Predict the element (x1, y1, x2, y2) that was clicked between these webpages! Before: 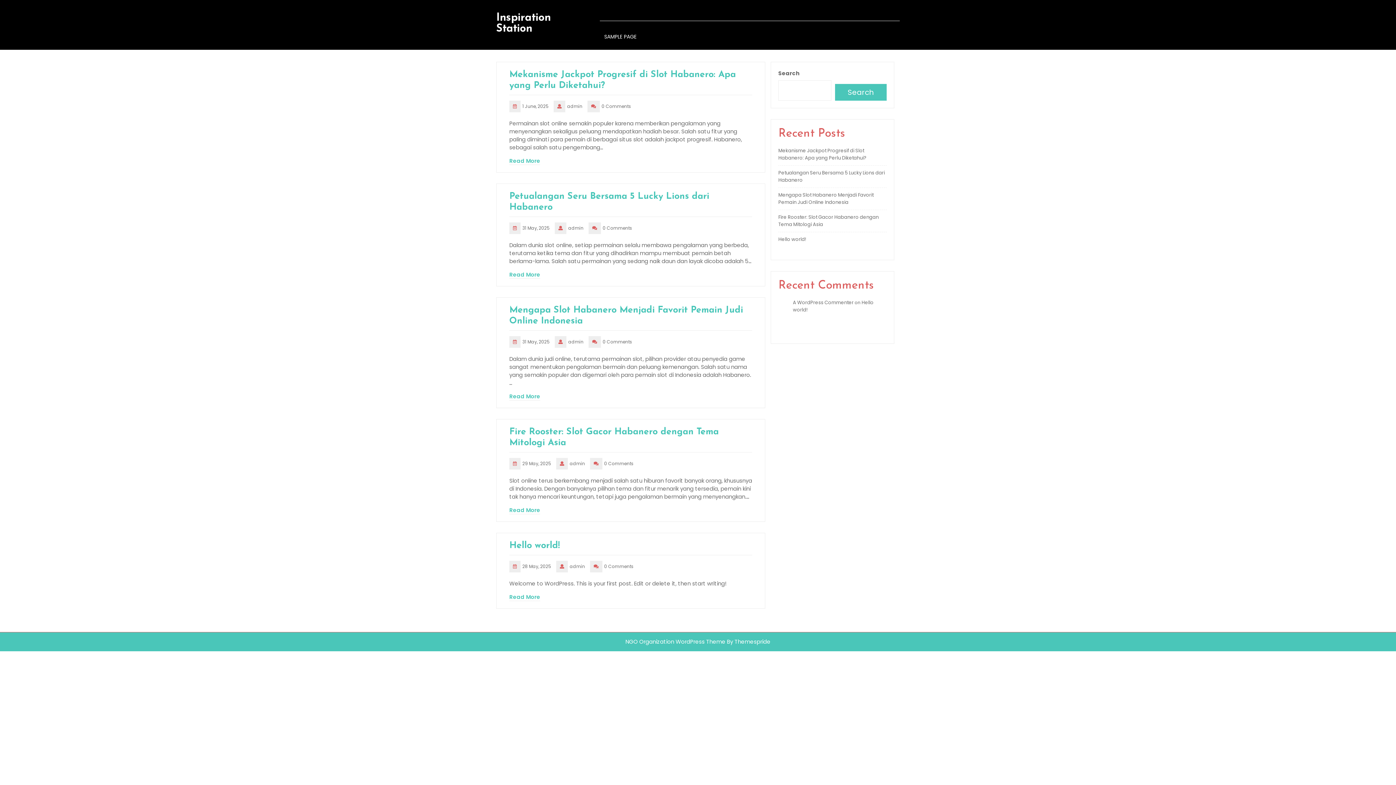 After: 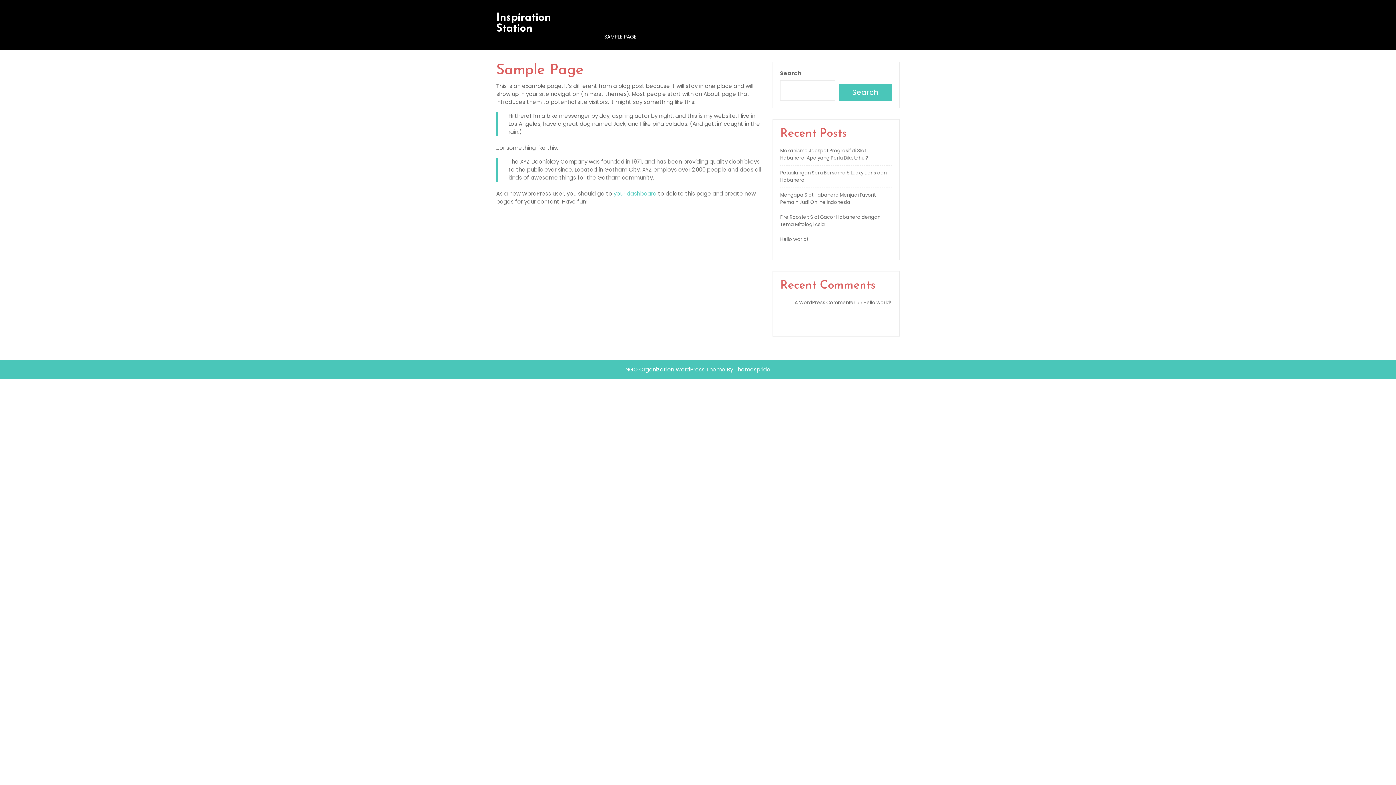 Action: bbox: (604, 33, 636, 40) label: SAMPLE PAGE